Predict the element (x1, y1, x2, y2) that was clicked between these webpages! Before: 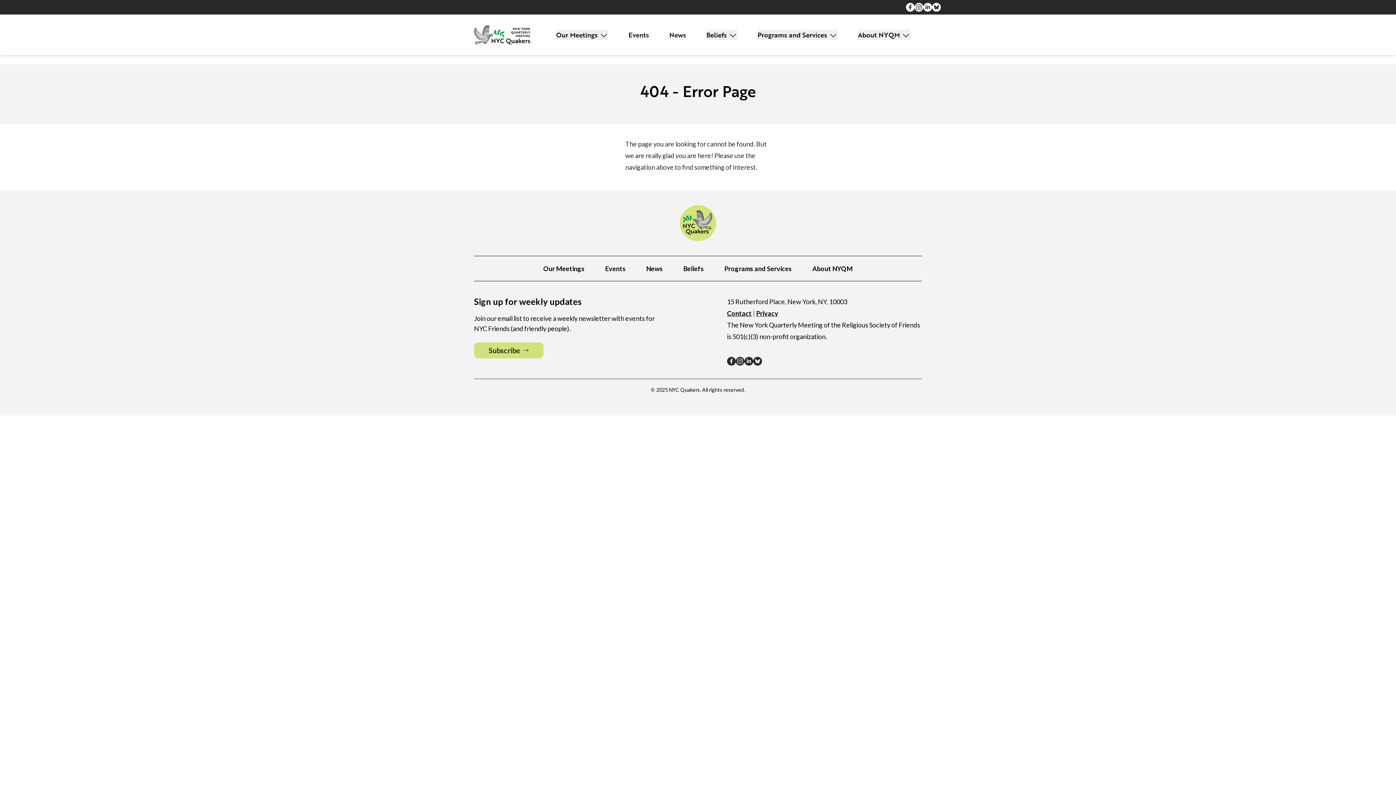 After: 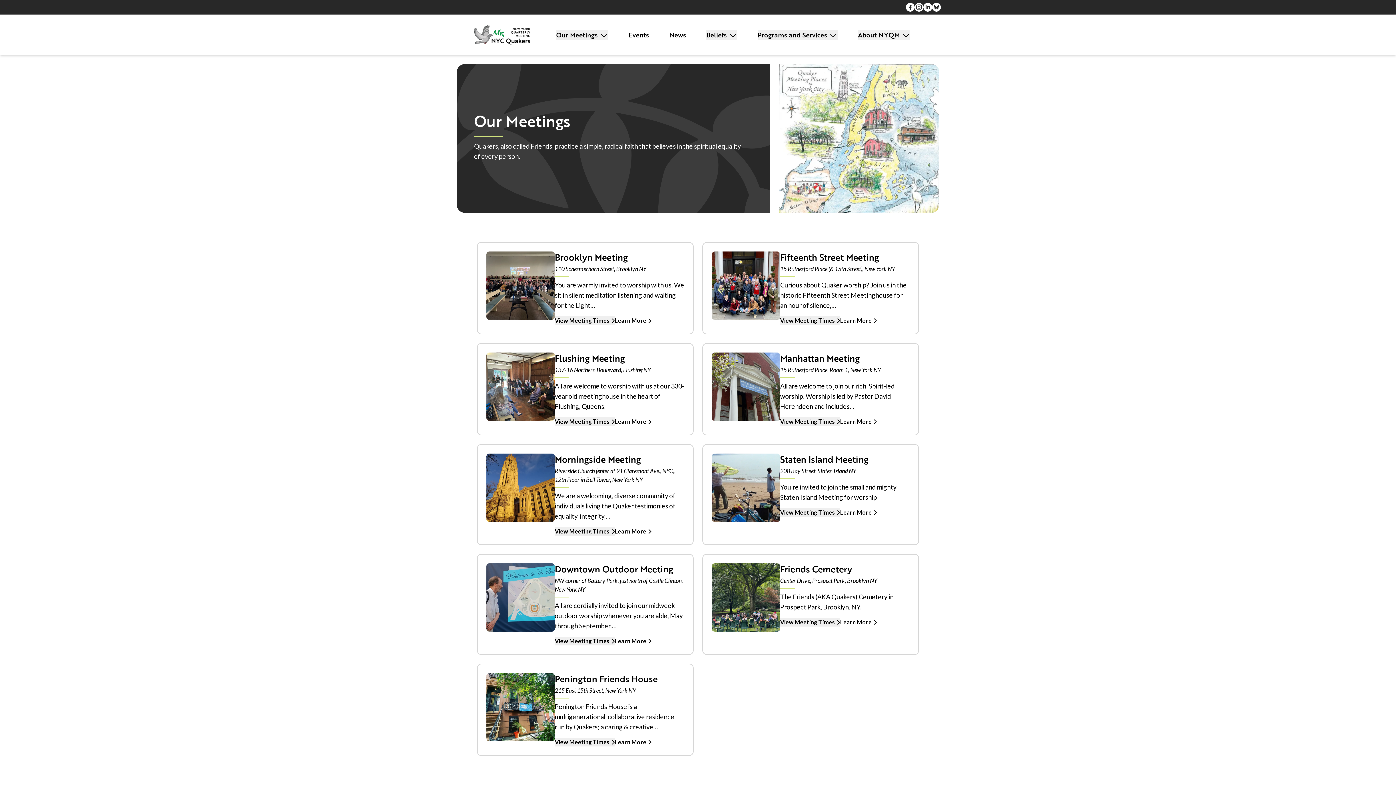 Action: bbox: (543, 264, 584, 272) label: Our Meetings